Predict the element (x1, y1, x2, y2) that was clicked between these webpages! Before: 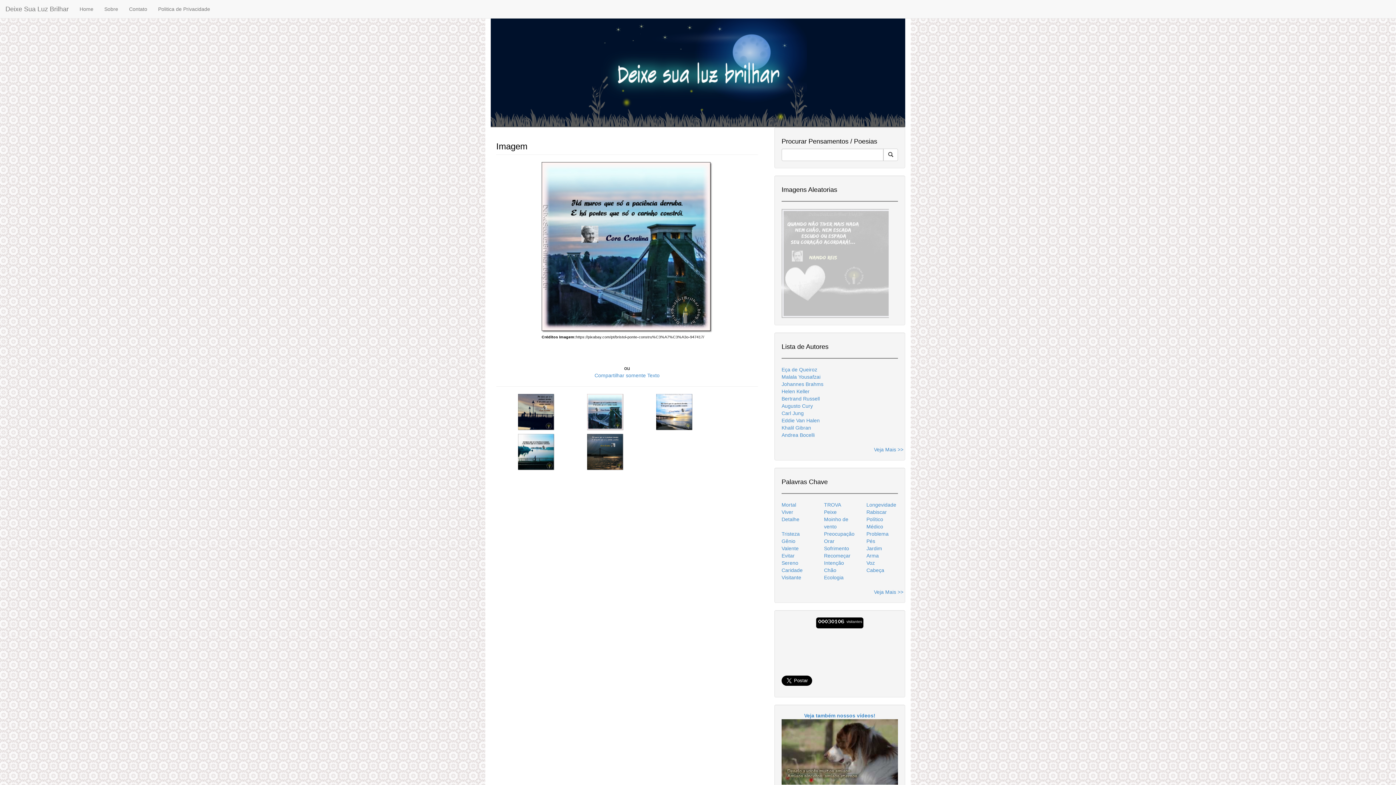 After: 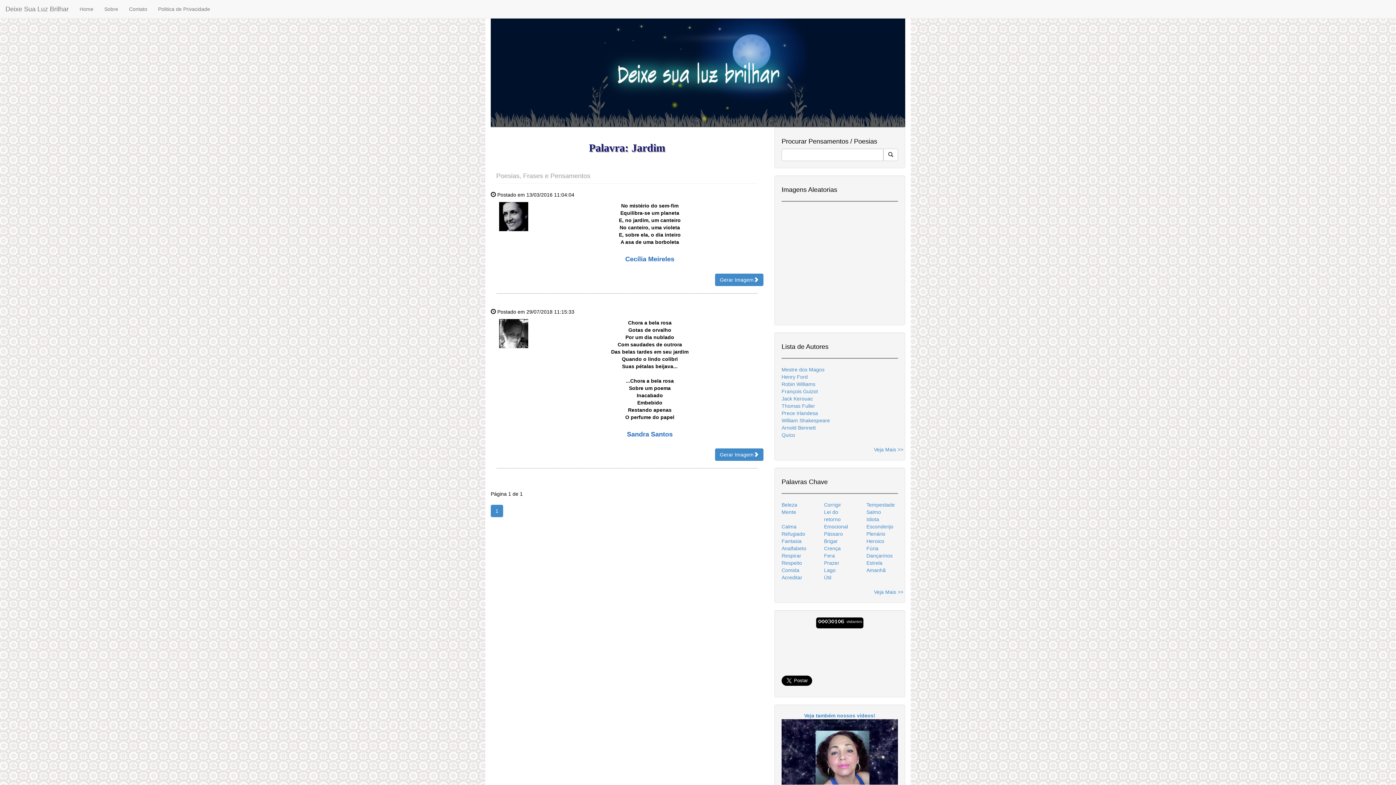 Action: bbox: (866, 545, 882, 551) label: Jardim